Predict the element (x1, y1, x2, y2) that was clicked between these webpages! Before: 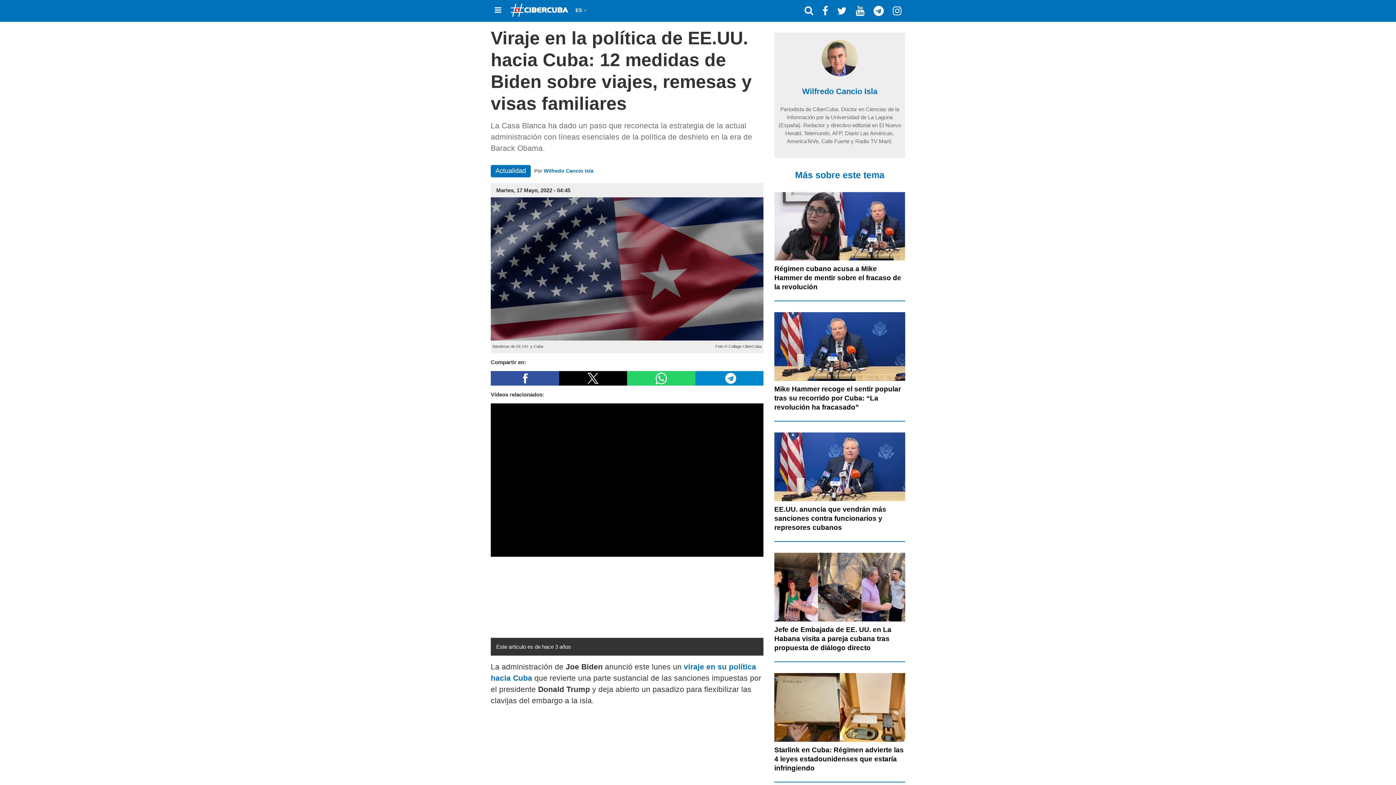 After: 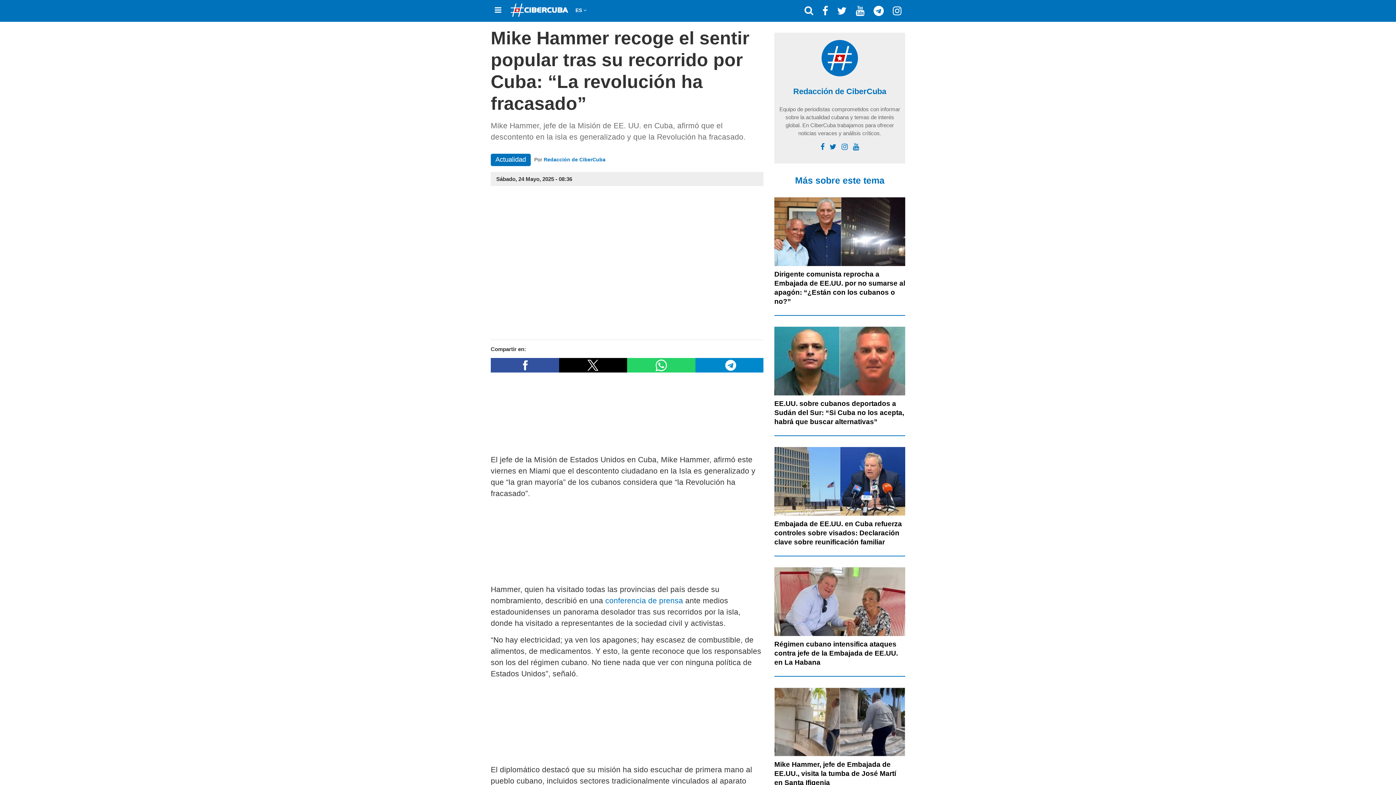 Action: bbox: (774, 385, 901, 411) label: Mike Hammer recoge el sentir popular tras su recorrido por Cuba: “La revolución ha fracasado”